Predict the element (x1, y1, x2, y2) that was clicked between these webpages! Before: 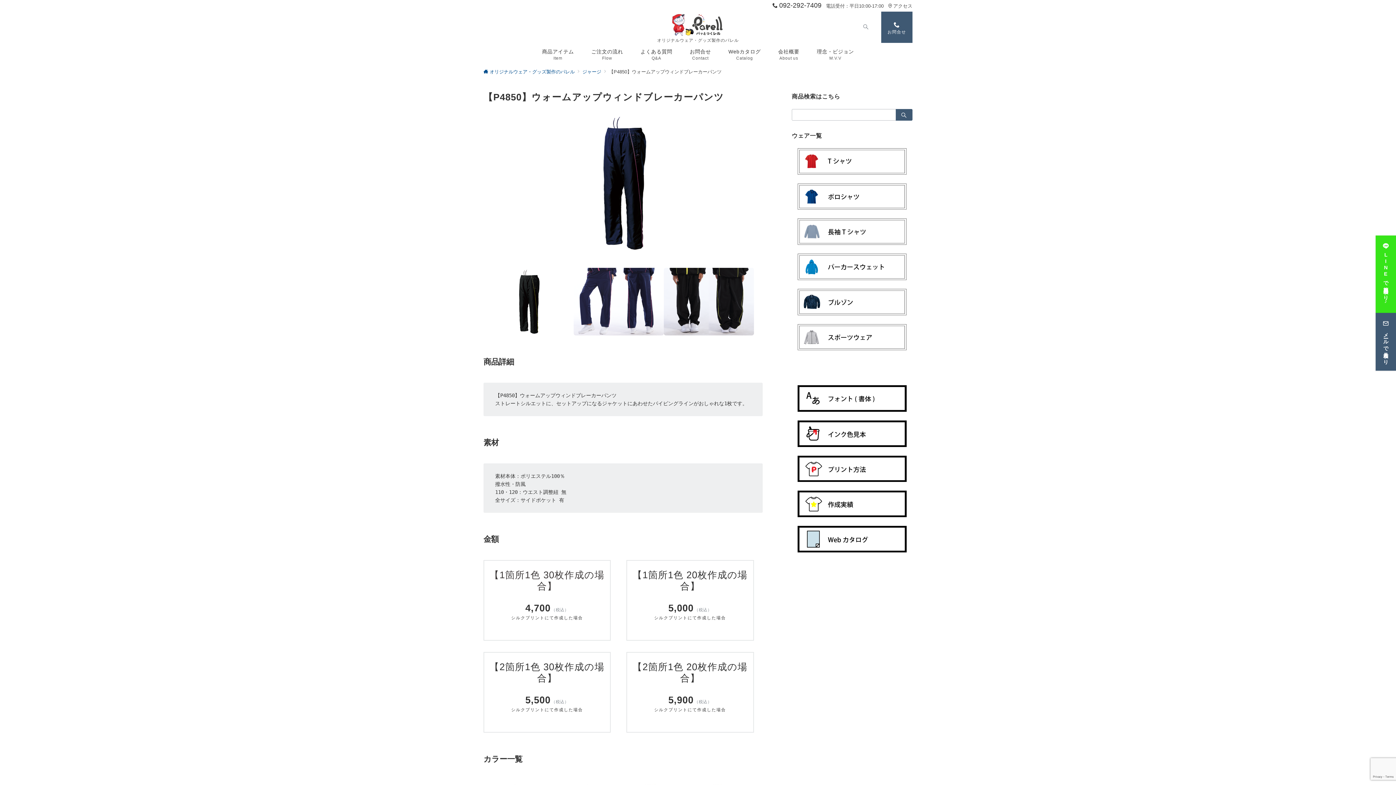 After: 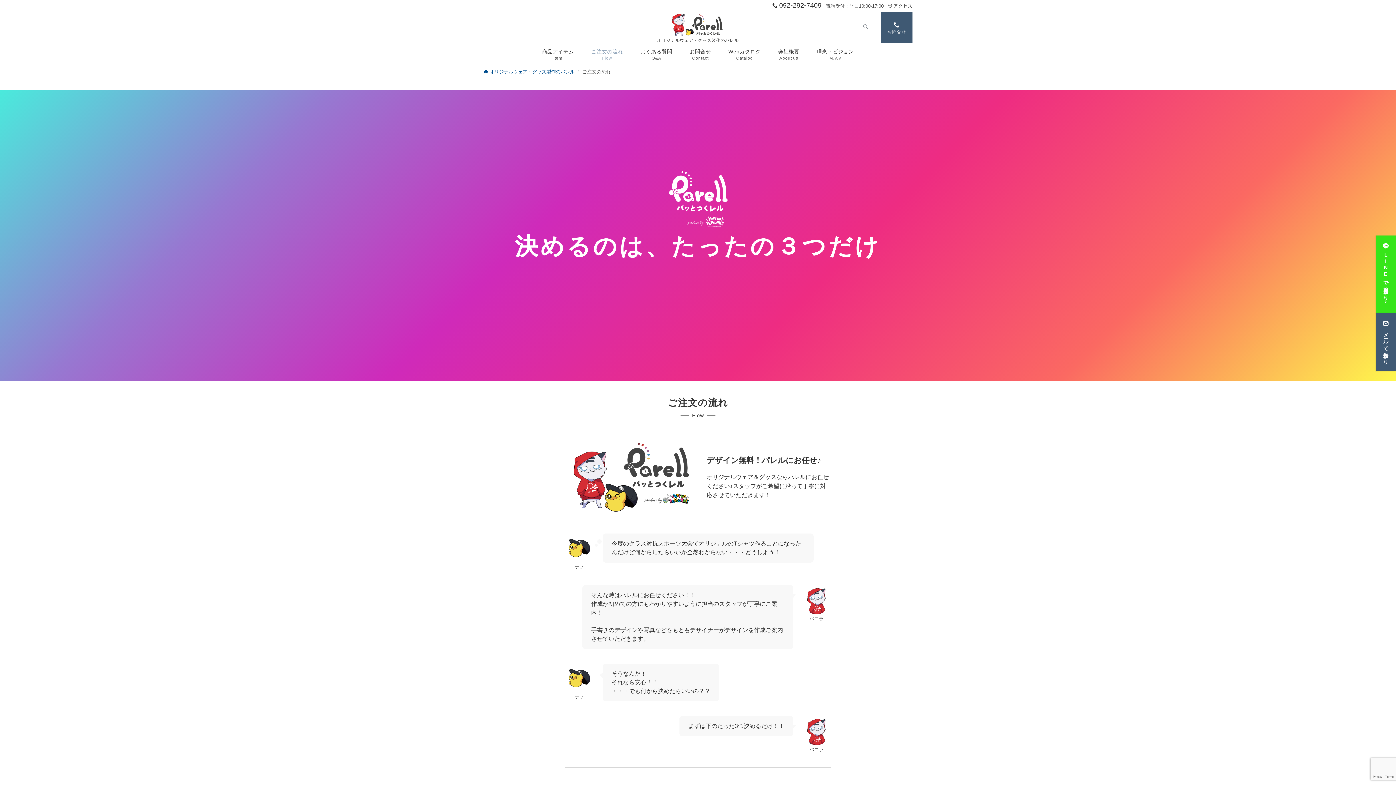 Action: label: ご注文の流れ
Flow bbox: (591, 47, 623, 60)